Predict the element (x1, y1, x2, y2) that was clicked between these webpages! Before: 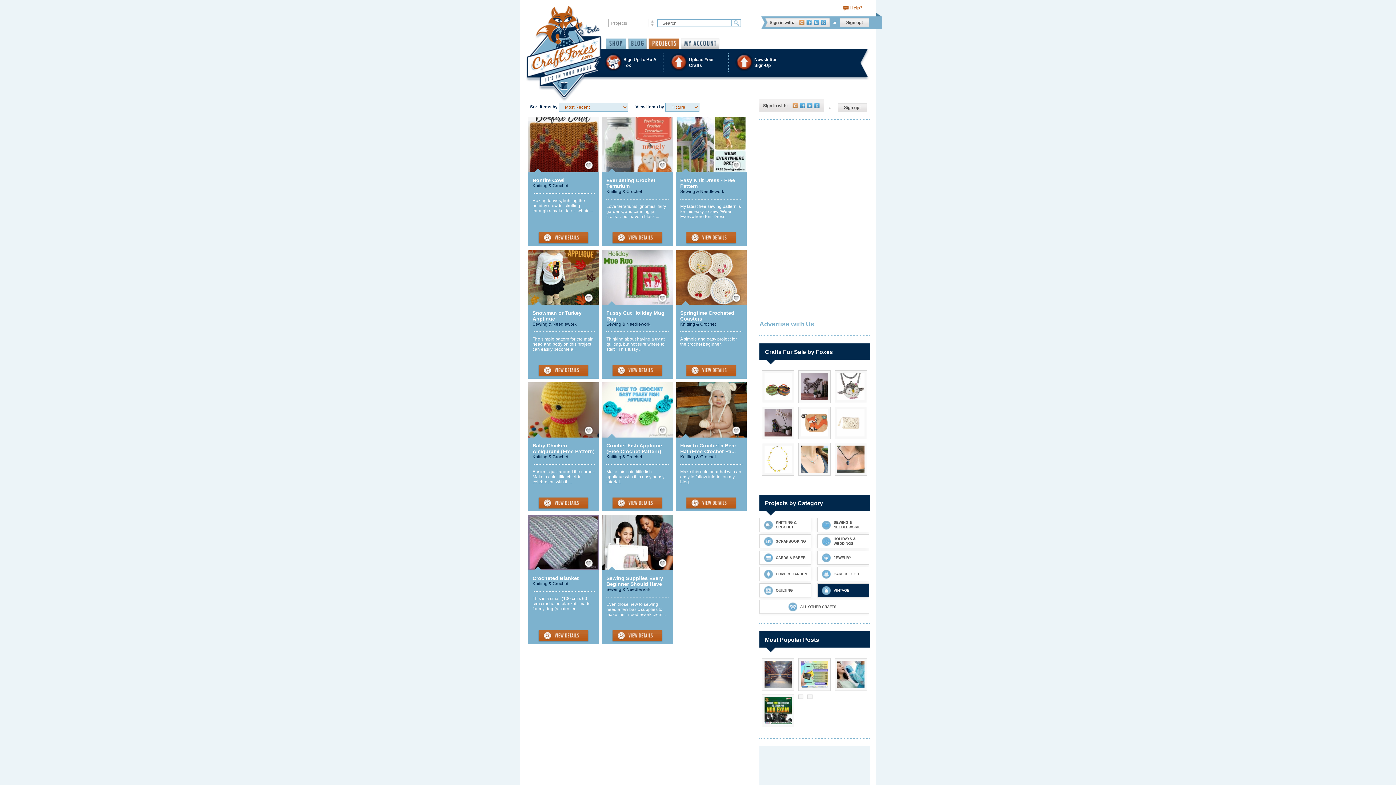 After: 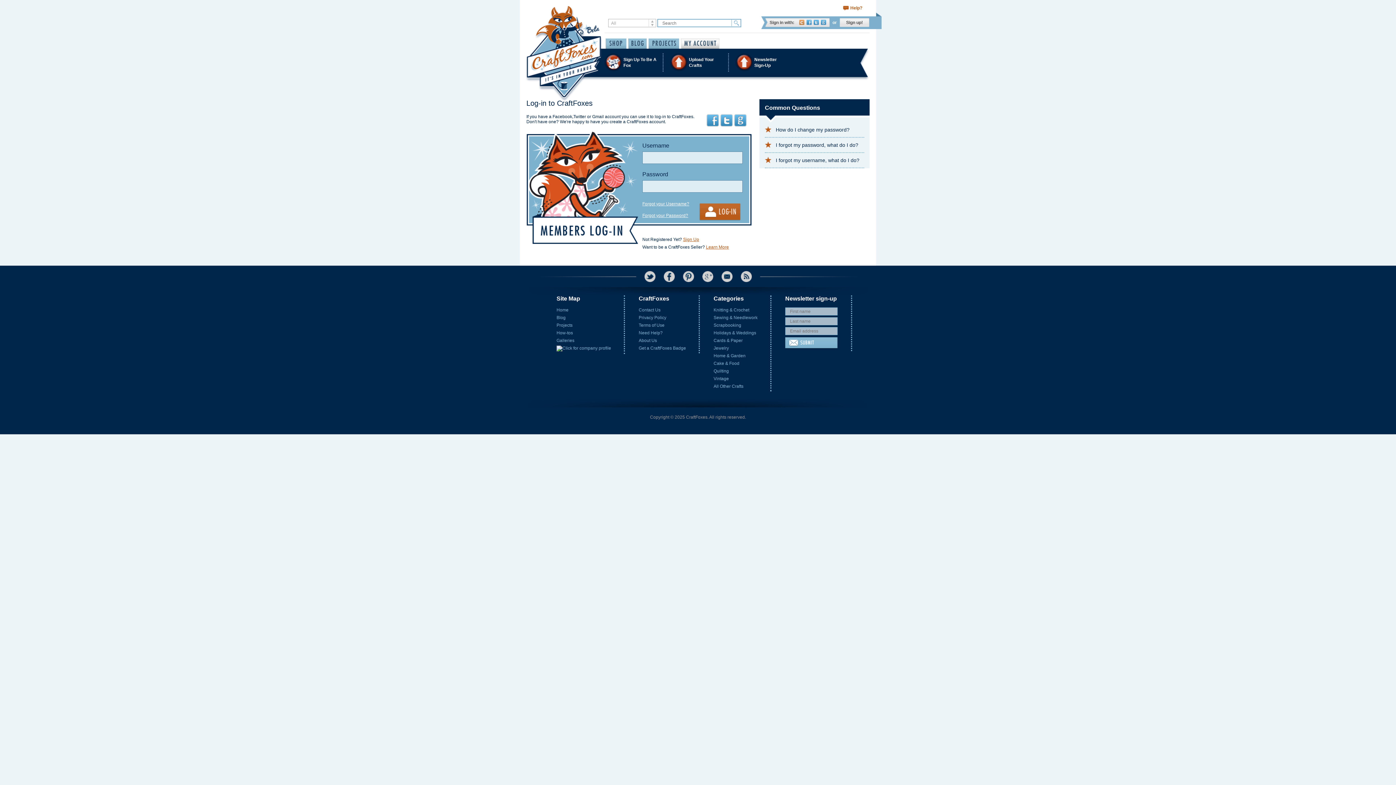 Action: label: Save / Remember bbox: (731, 290, 741, 295)